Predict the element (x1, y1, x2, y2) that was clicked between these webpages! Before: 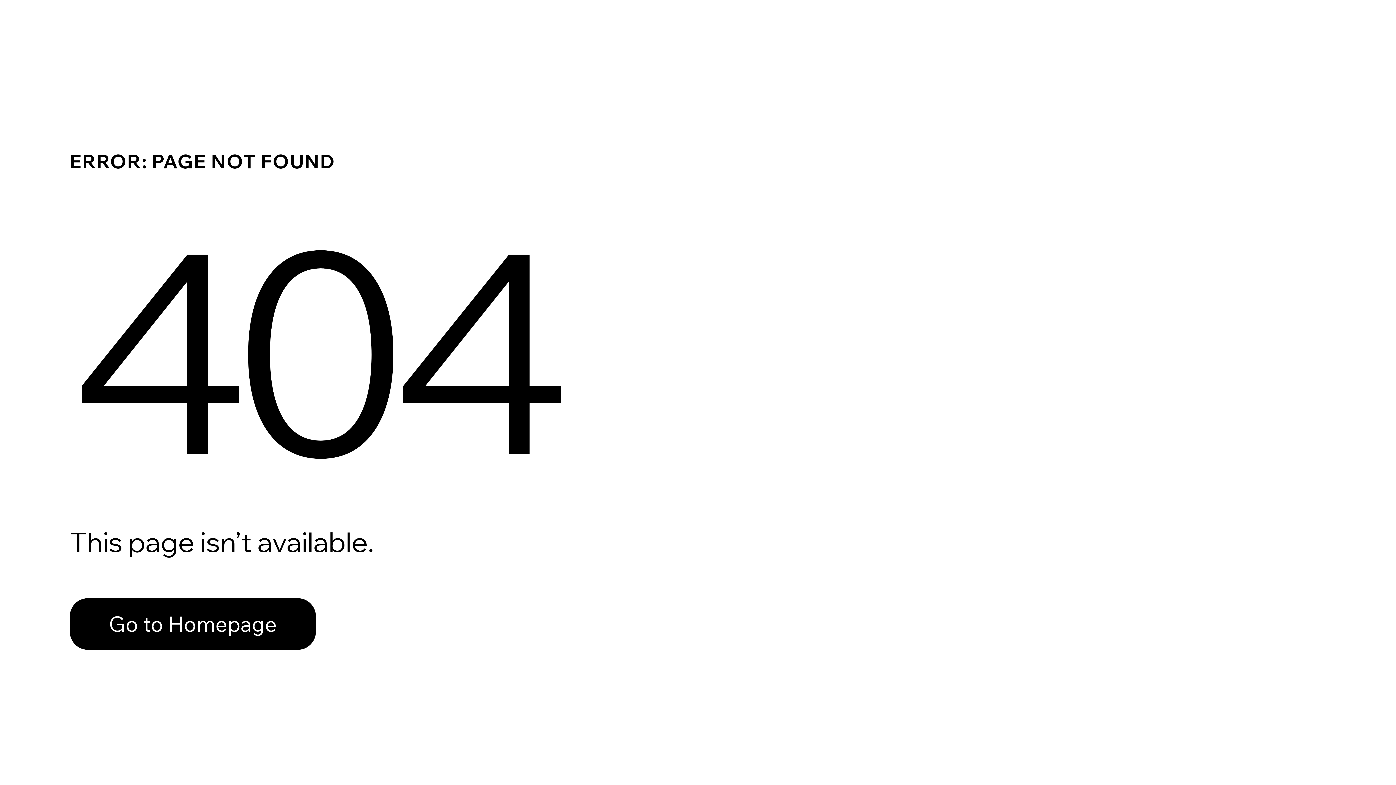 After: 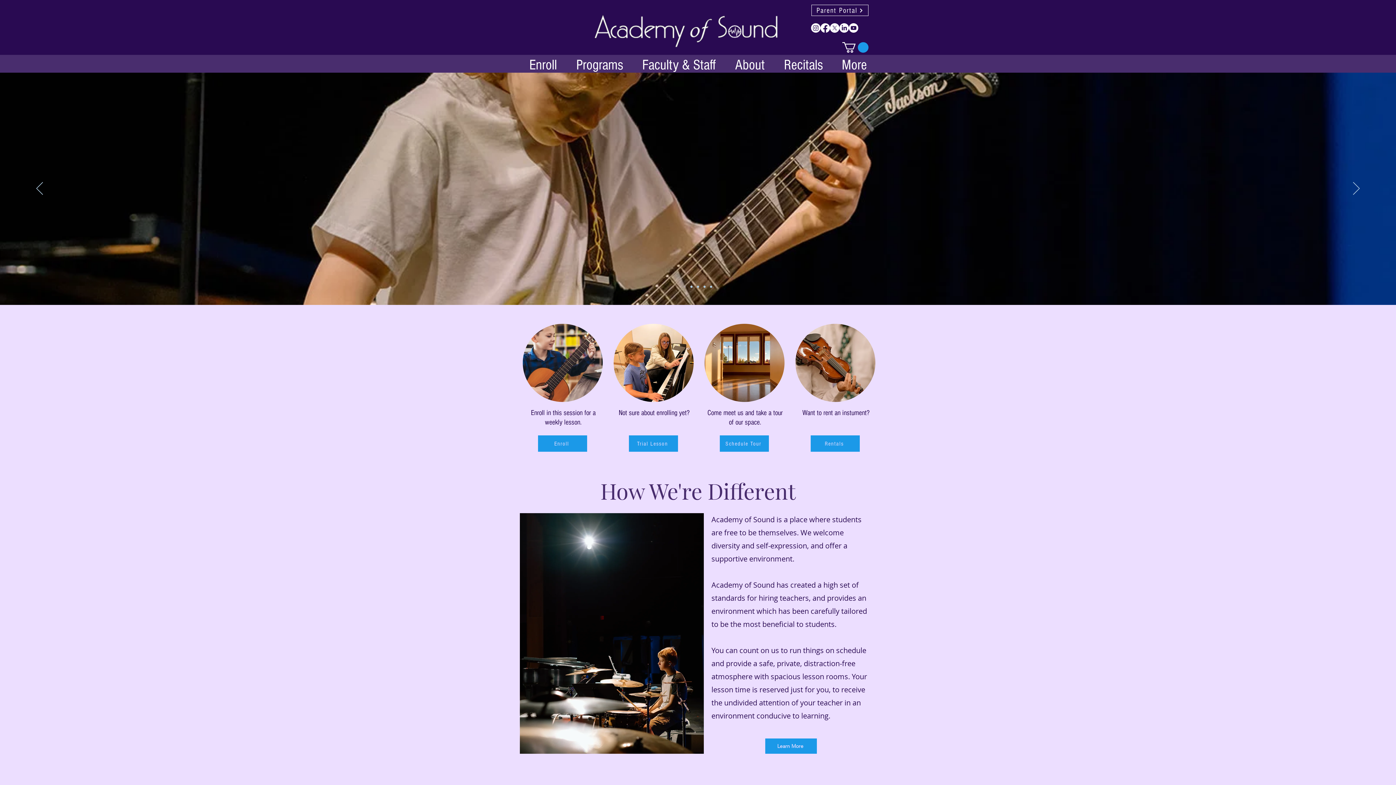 Action: label: Go to Homepage bbox: (69, 582, 768, 659)